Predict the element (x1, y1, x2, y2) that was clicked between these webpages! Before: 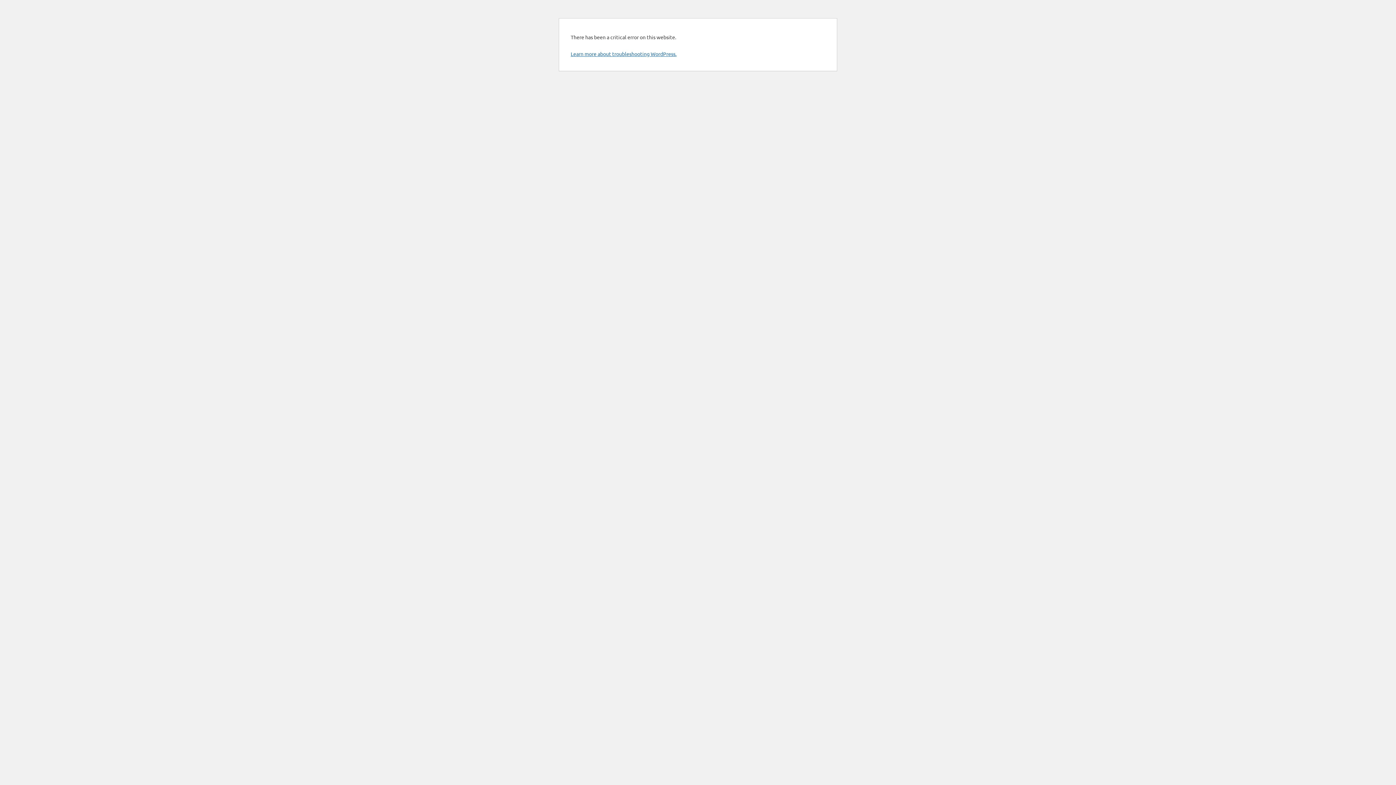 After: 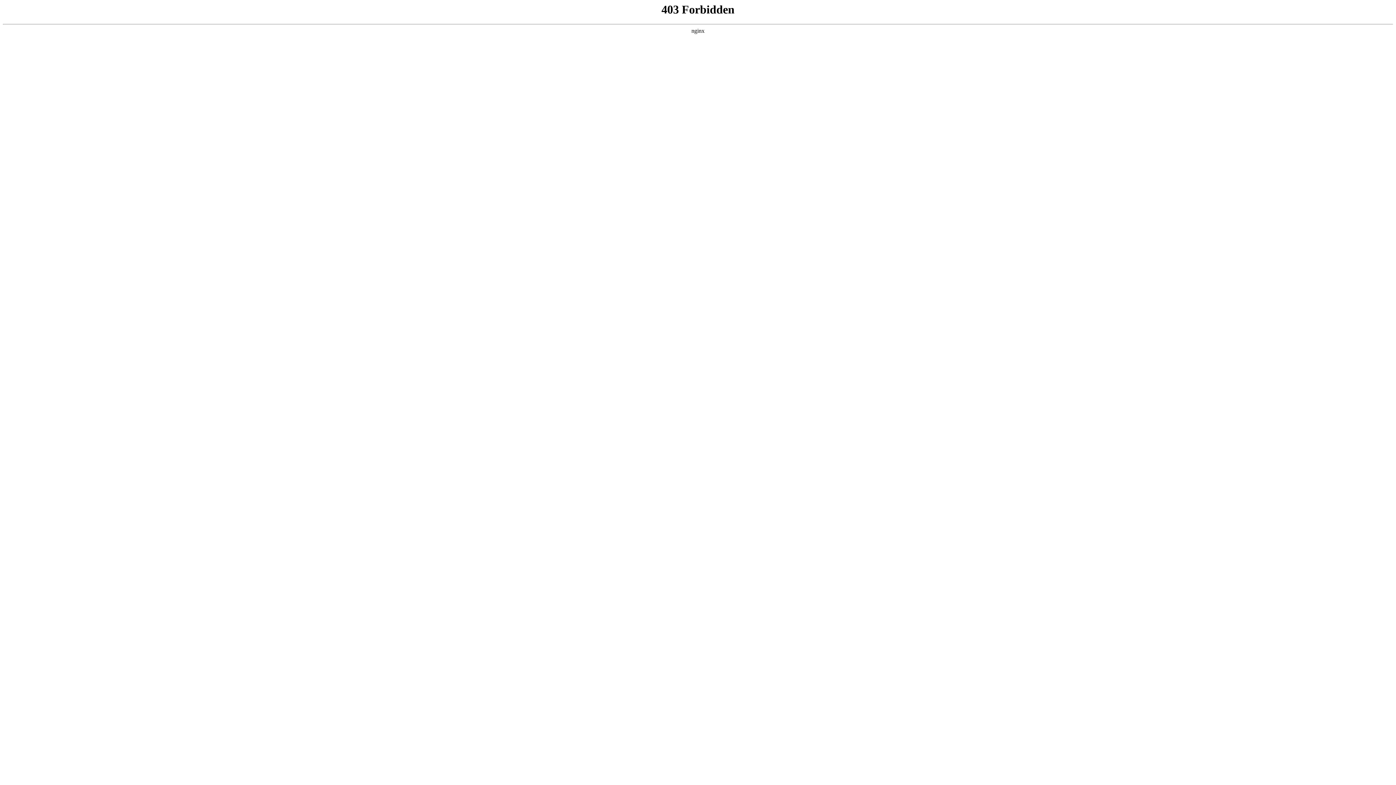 Action: label: Learn more about troubleshooting WordPress. bbox: (570, 50, 676, 57)